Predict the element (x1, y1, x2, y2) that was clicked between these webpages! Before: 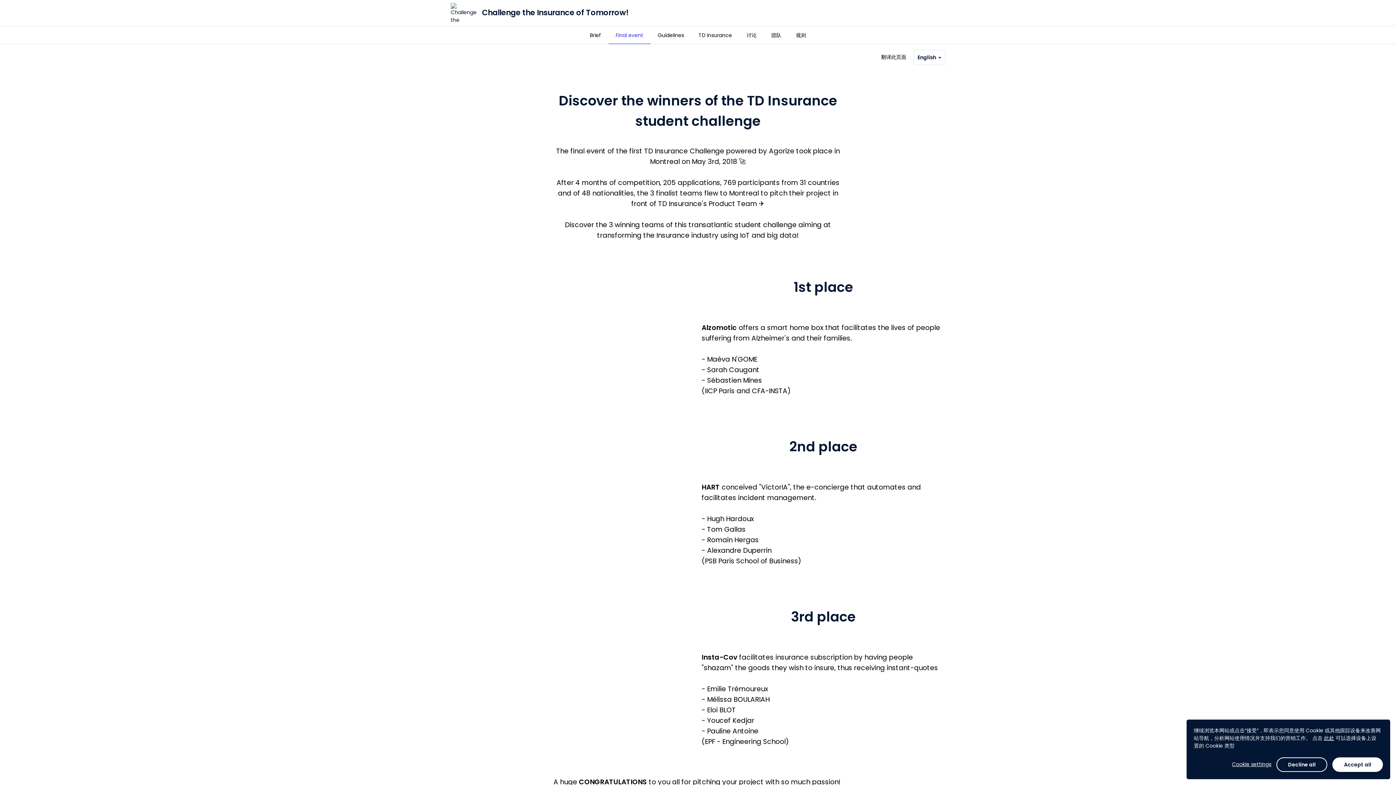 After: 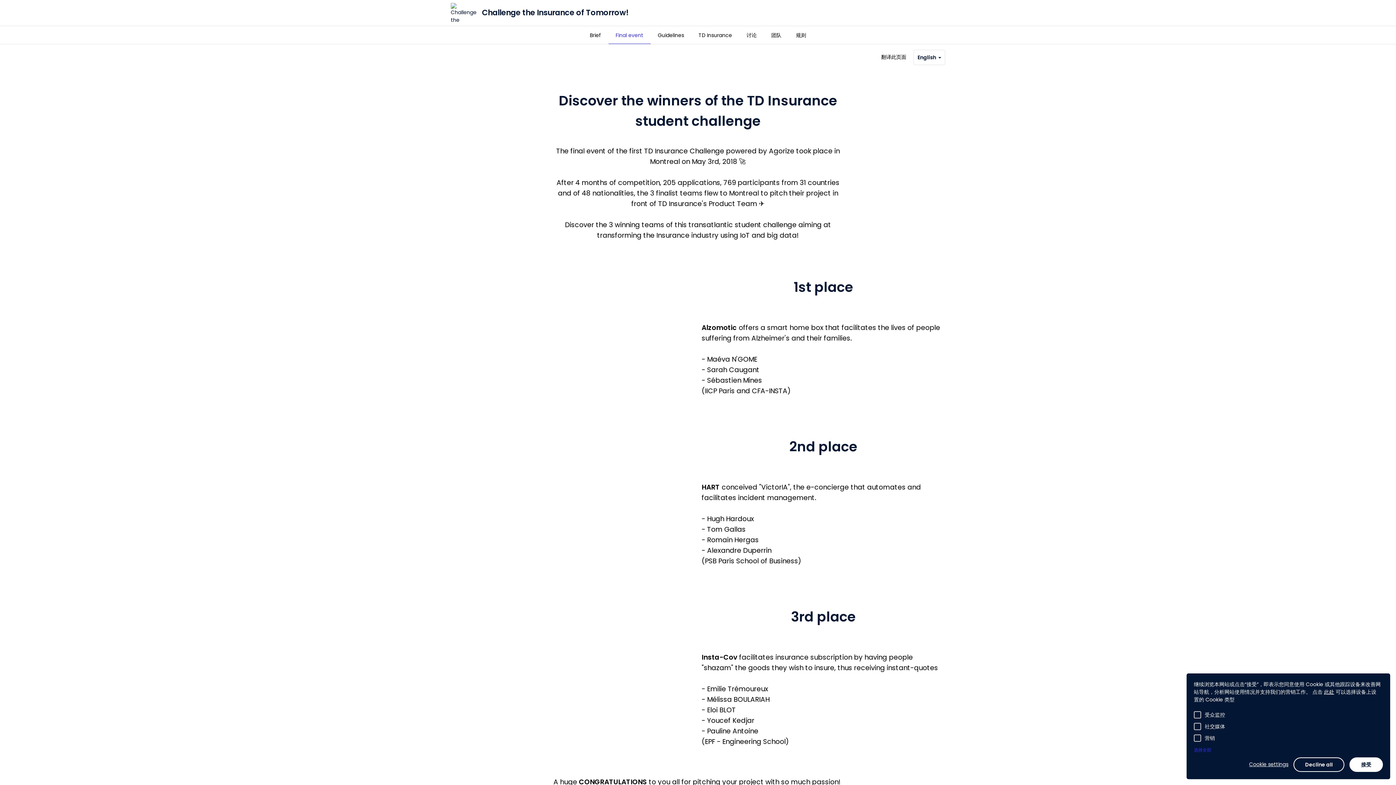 Action: bbox: (1232, 761, 1271, 768) label: Cookie settings